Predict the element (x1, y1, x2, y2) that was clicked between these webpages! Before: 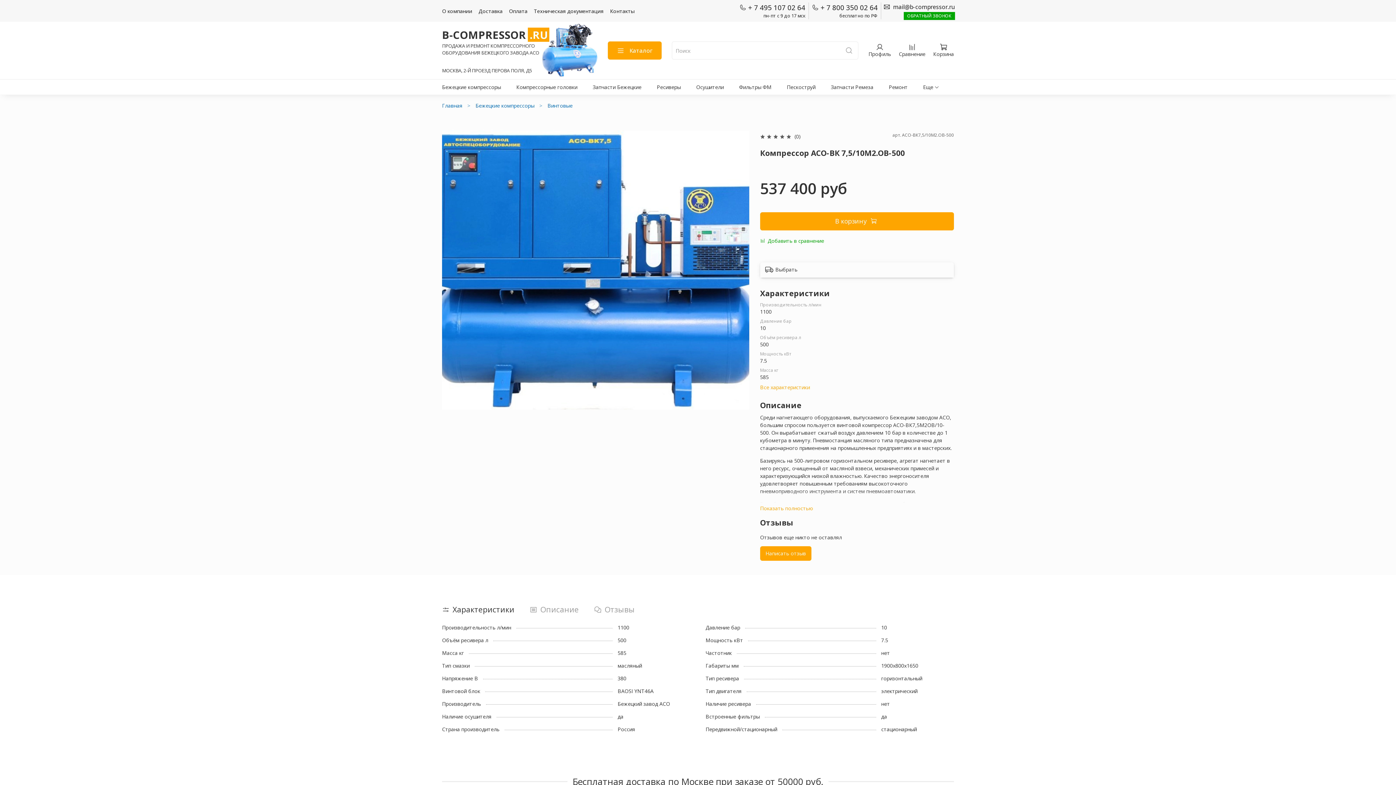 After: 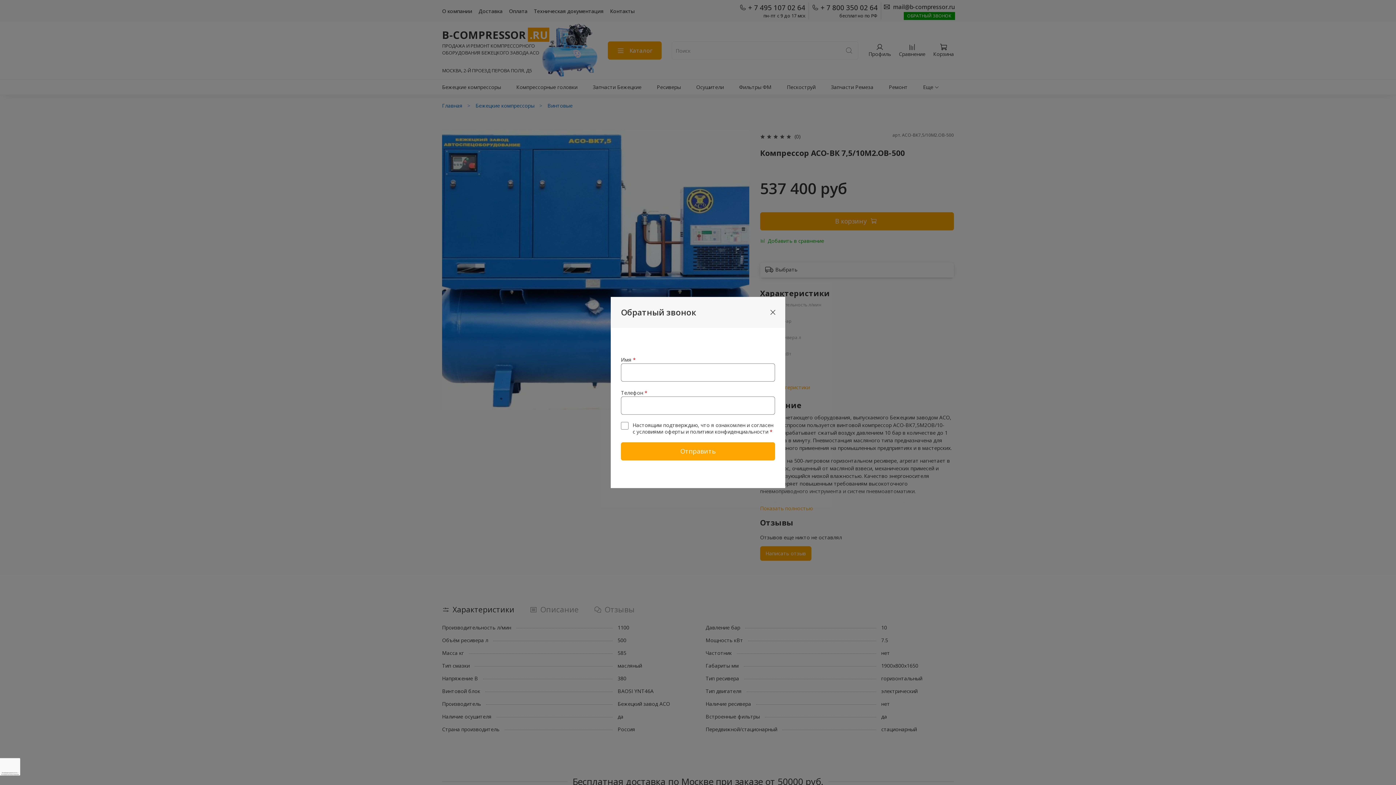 Action: bbox: (903, 12, 955, 20) label: ОБРАТНЫЙ ЗВОНОК